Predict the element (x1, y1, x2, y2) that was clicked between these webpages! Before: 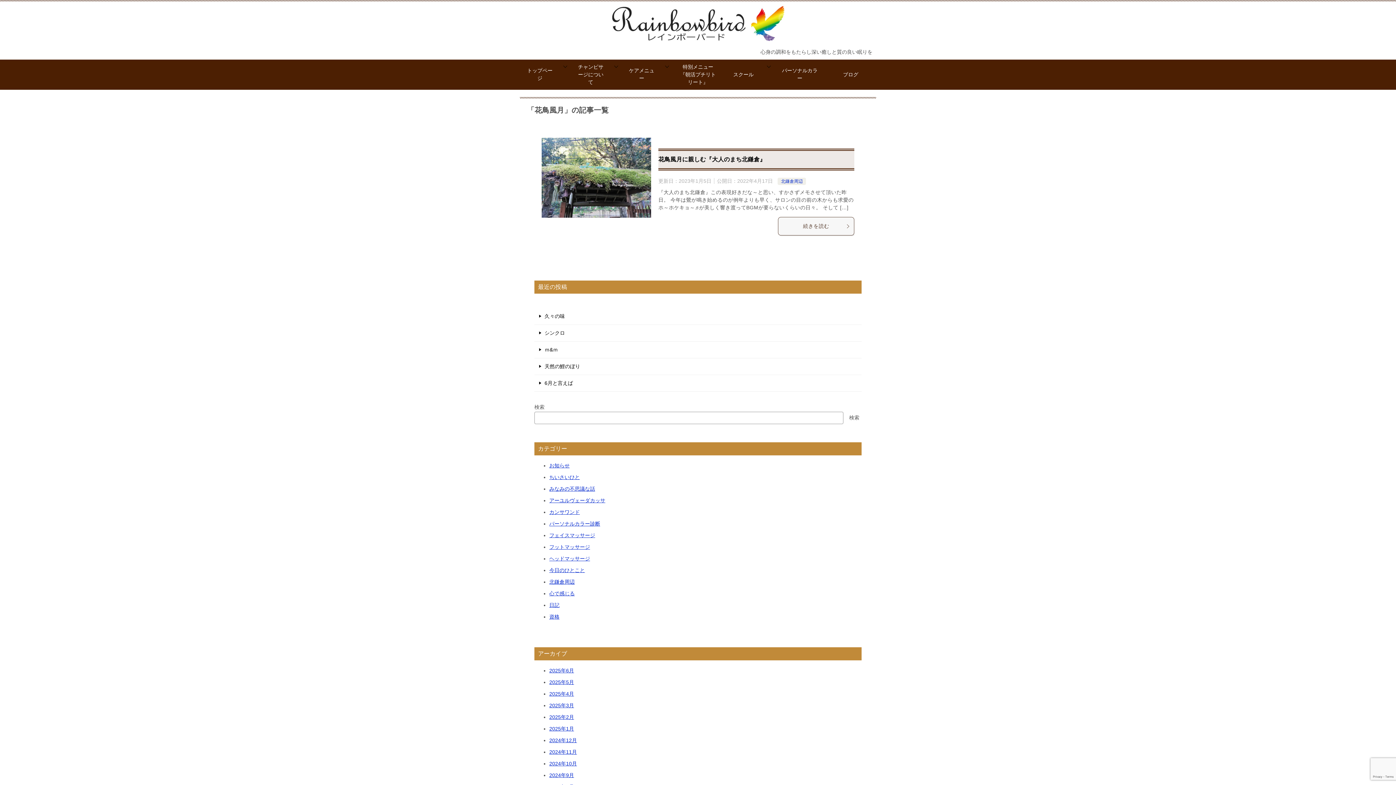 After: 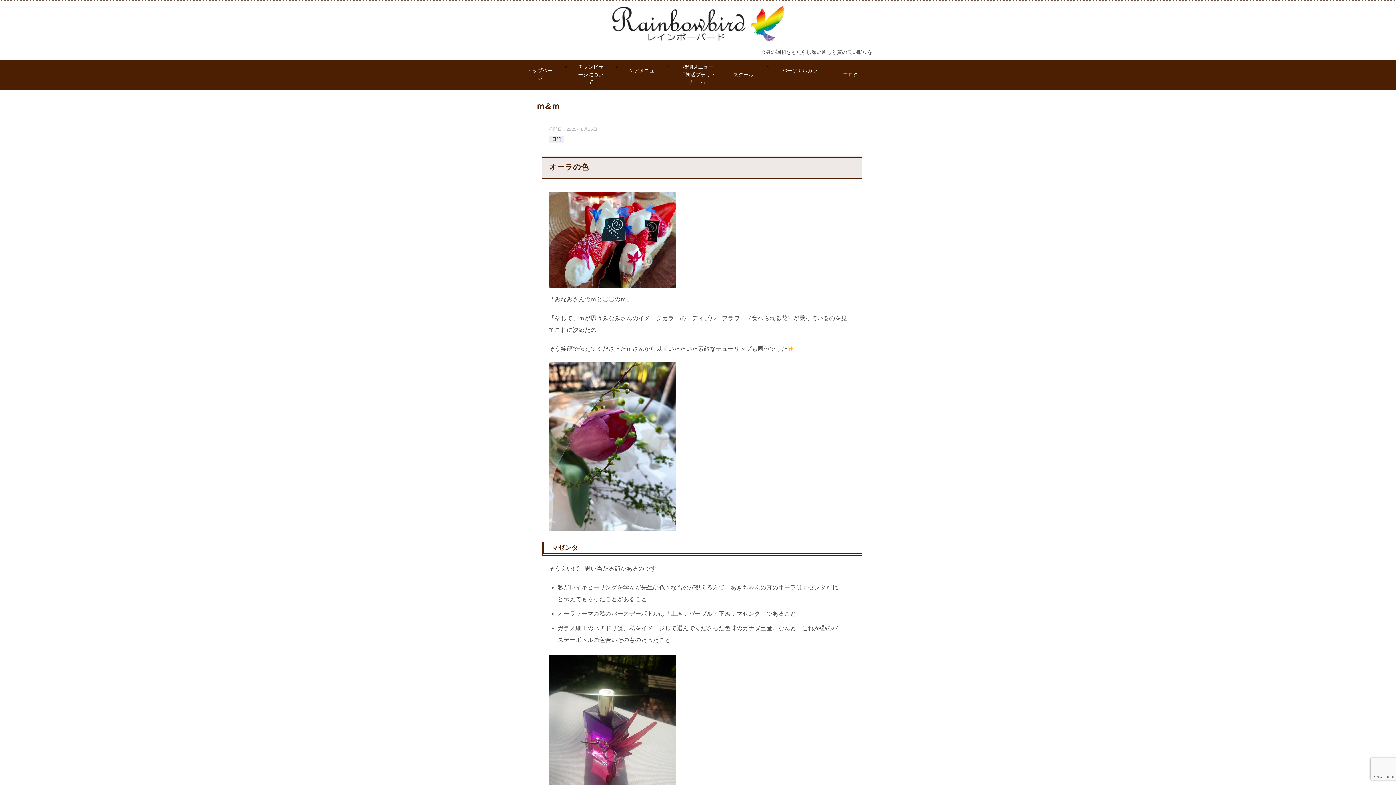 Action: label: ｍ&ｍ bbox: (544, 346, 558, 352)